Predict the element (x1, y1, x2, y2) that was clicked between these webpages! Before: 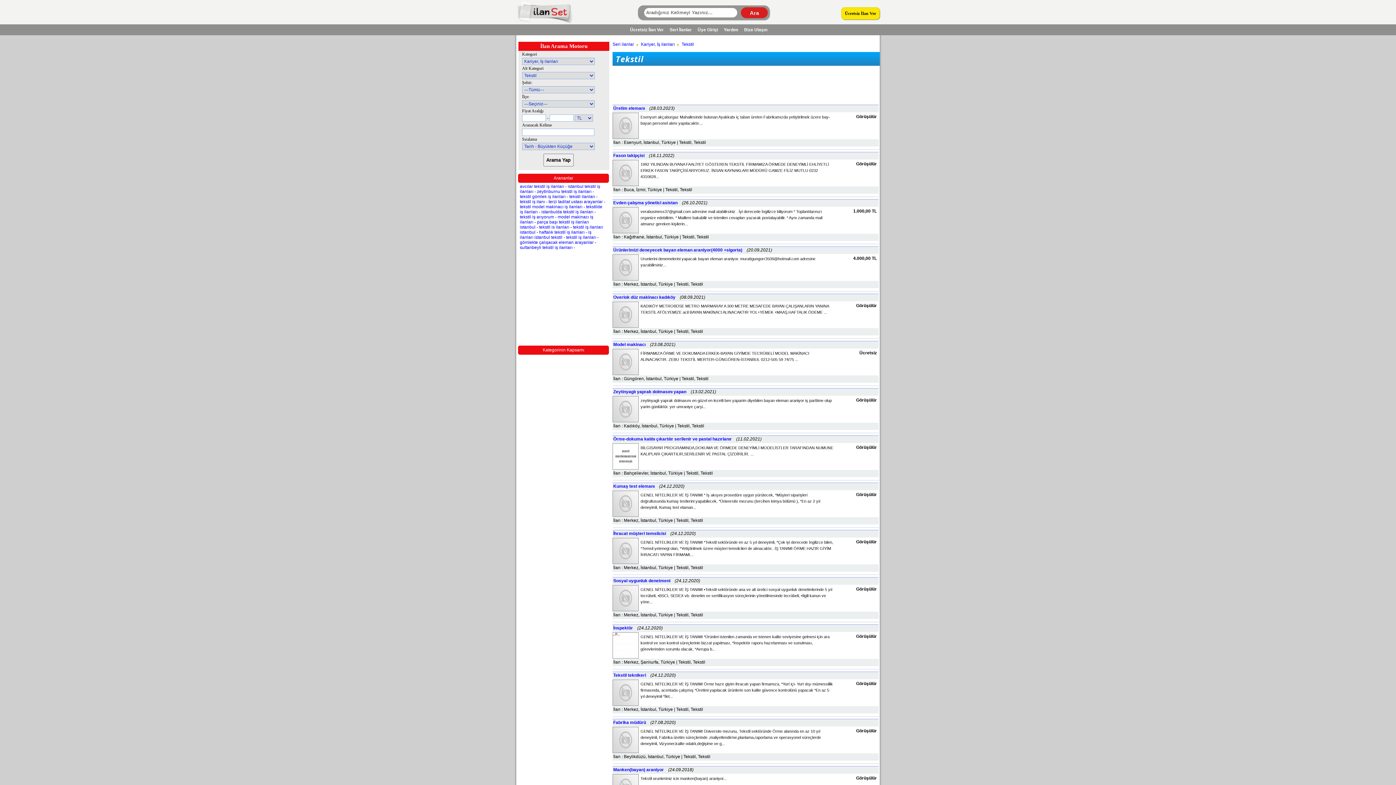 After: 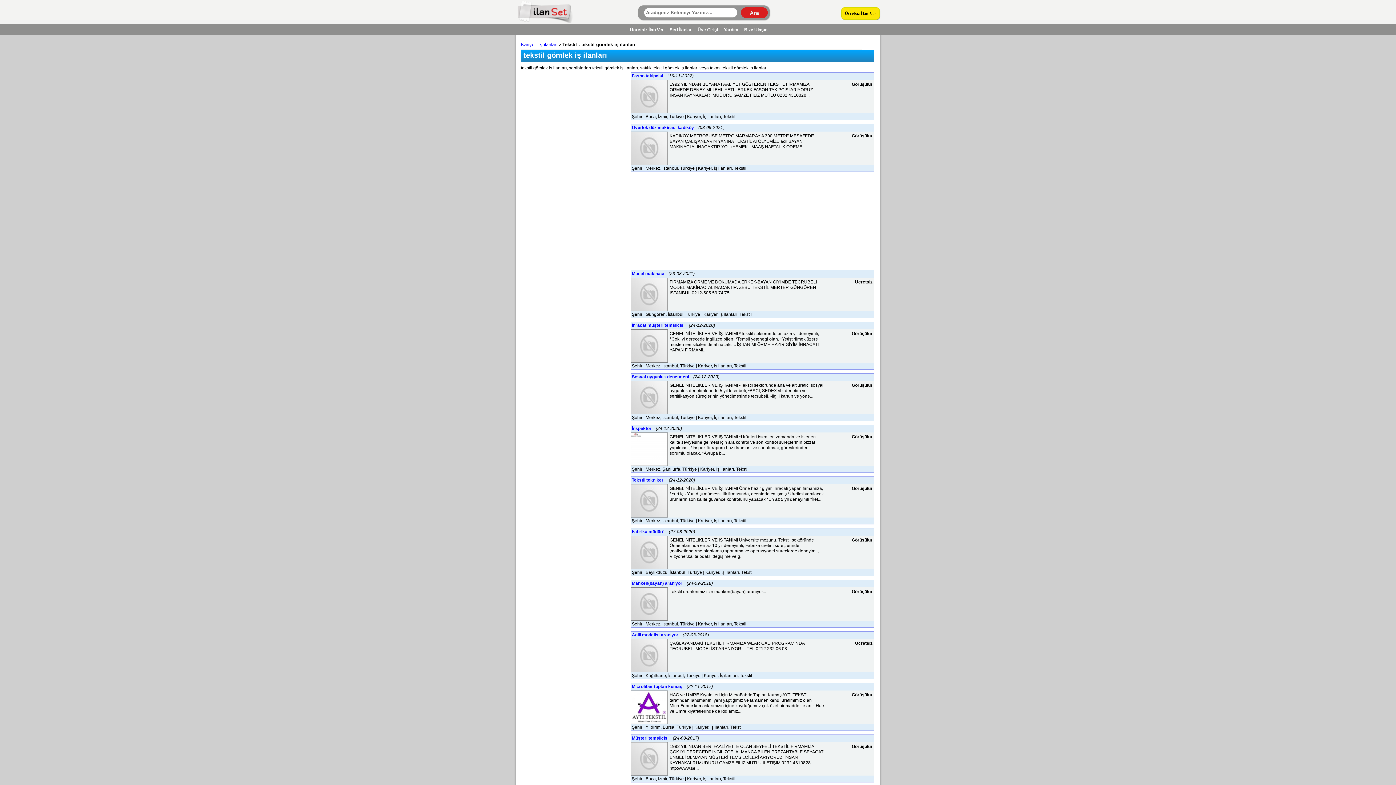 Action: label: tekstil gömlek iş ilanları bbox: (520, 194, 565, 199)